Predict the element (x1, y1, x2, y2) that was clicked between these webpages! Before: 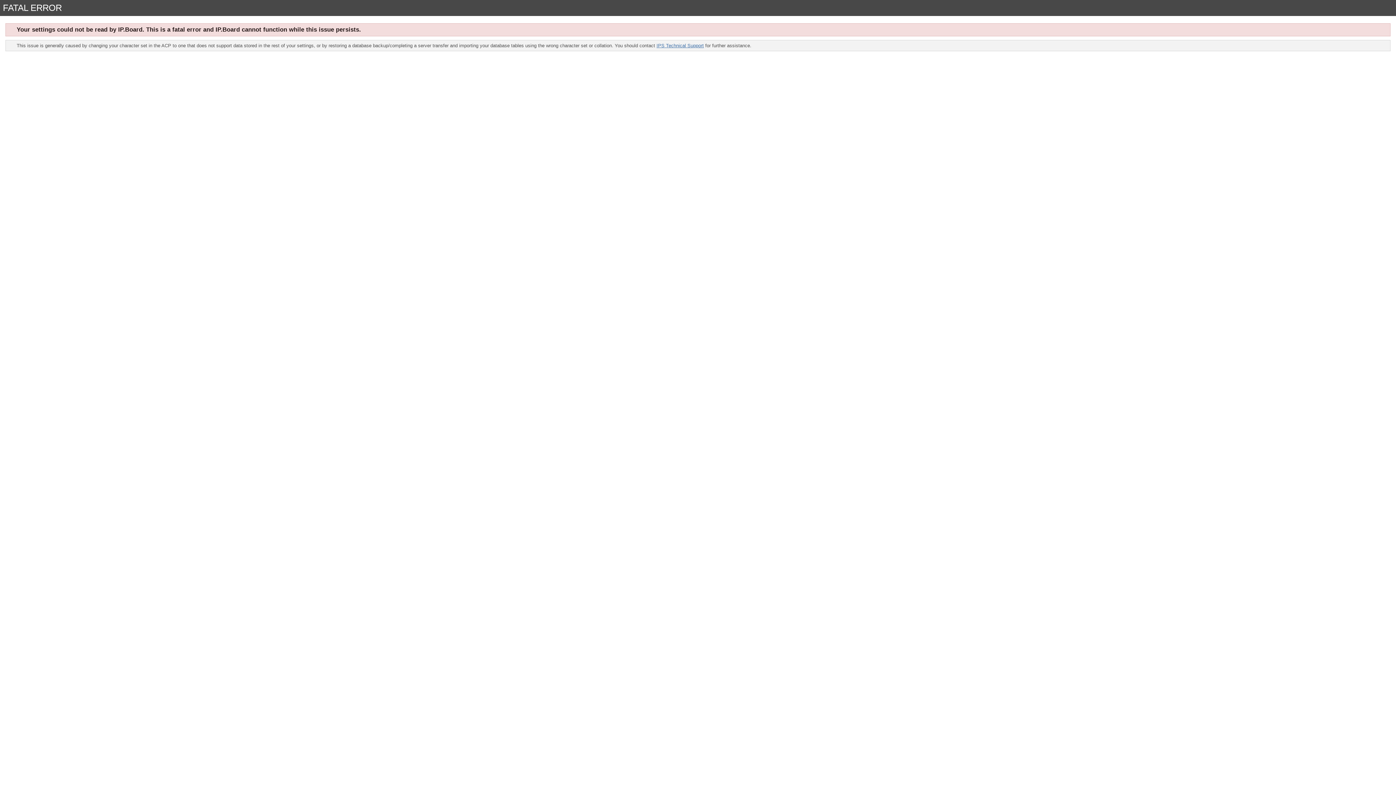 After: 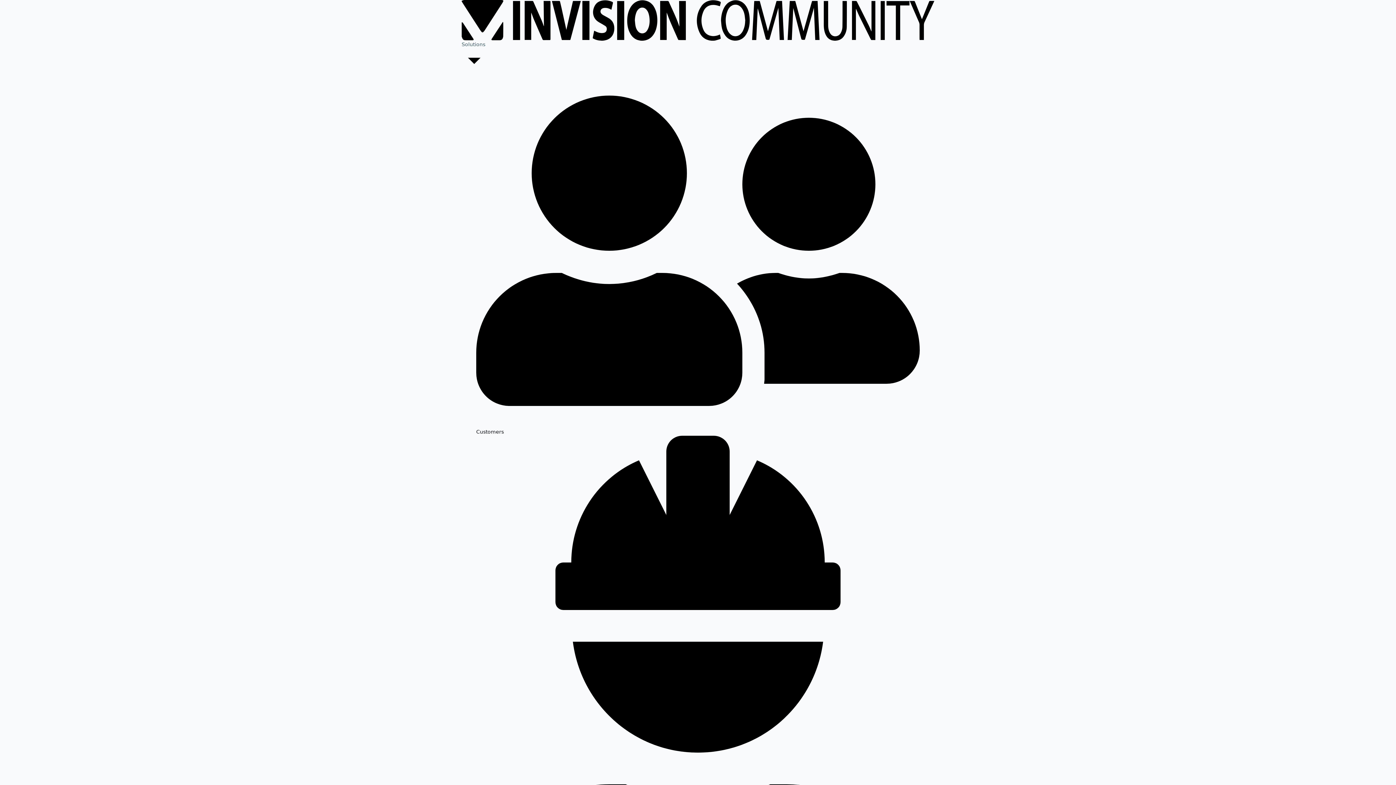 Action: label: IPS Technical Support bbox: (656, 42, 704, 48)